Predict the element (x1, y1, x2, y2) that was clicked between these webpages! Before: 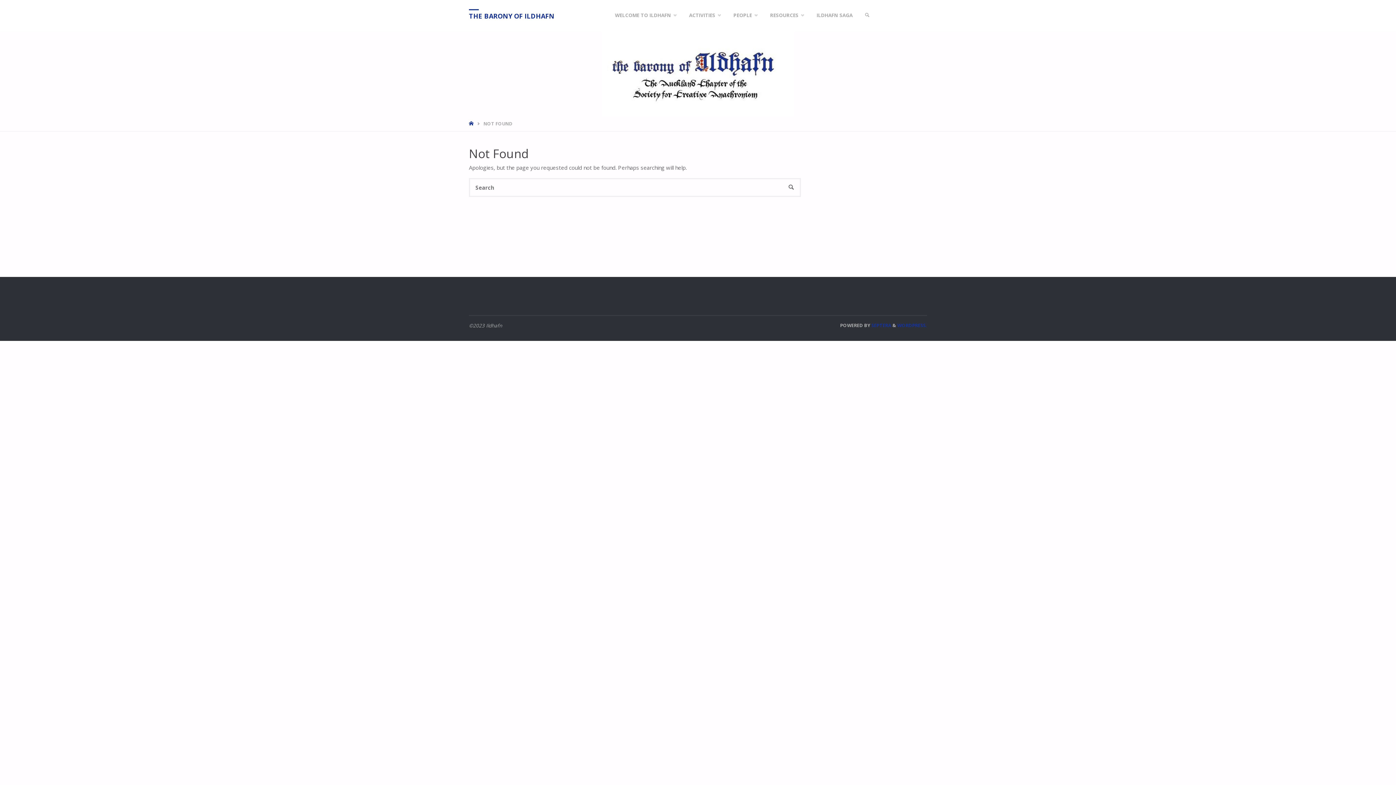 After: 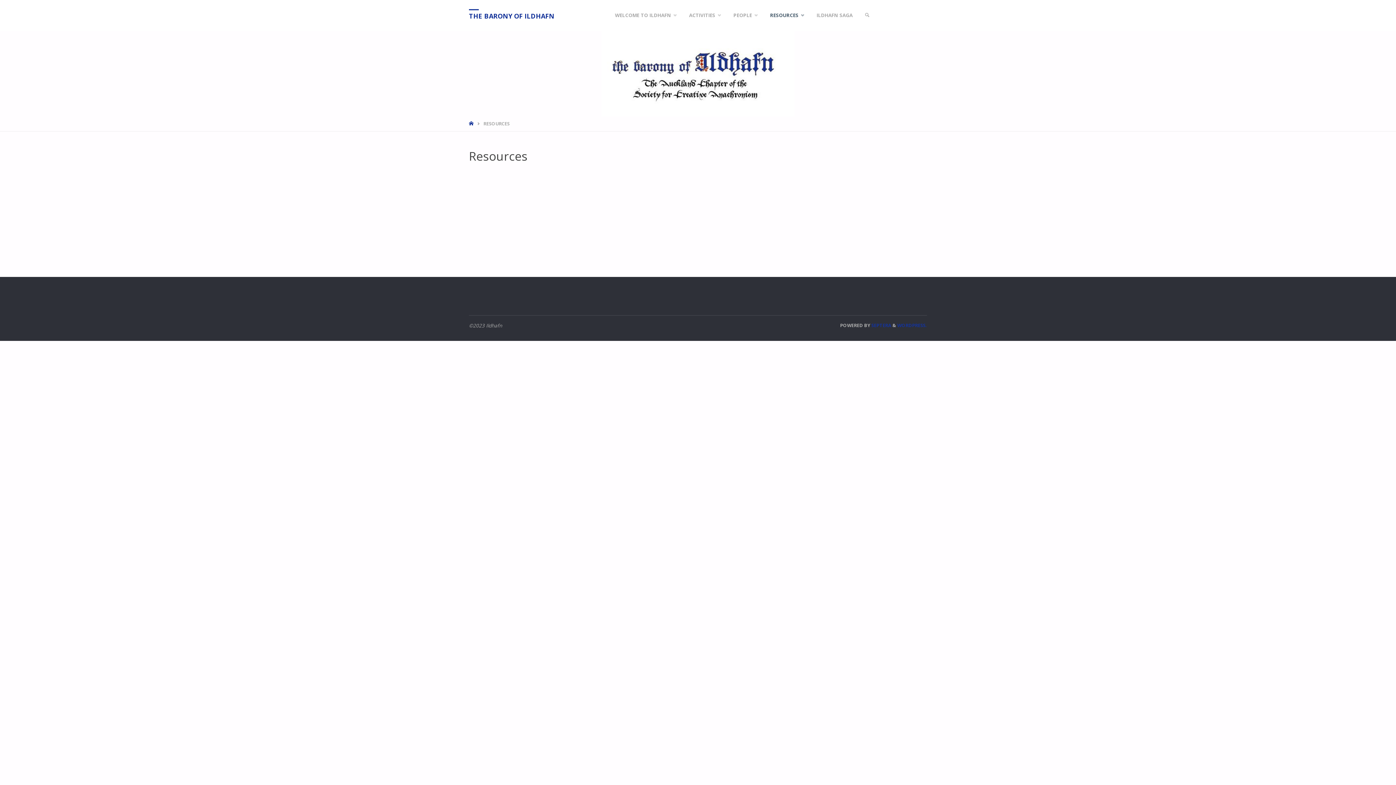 Action: label: RESOURCES bbox: (762, 0, 809, 30)